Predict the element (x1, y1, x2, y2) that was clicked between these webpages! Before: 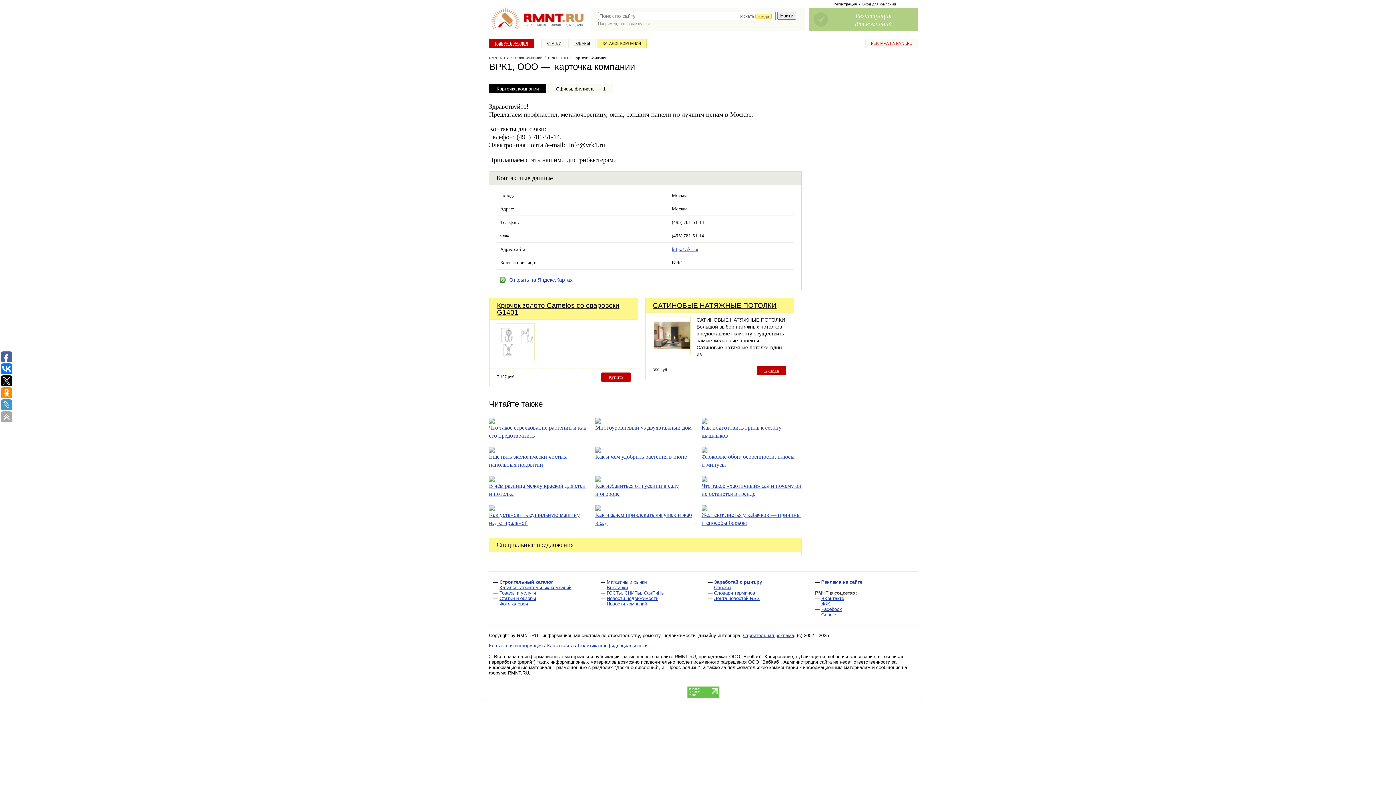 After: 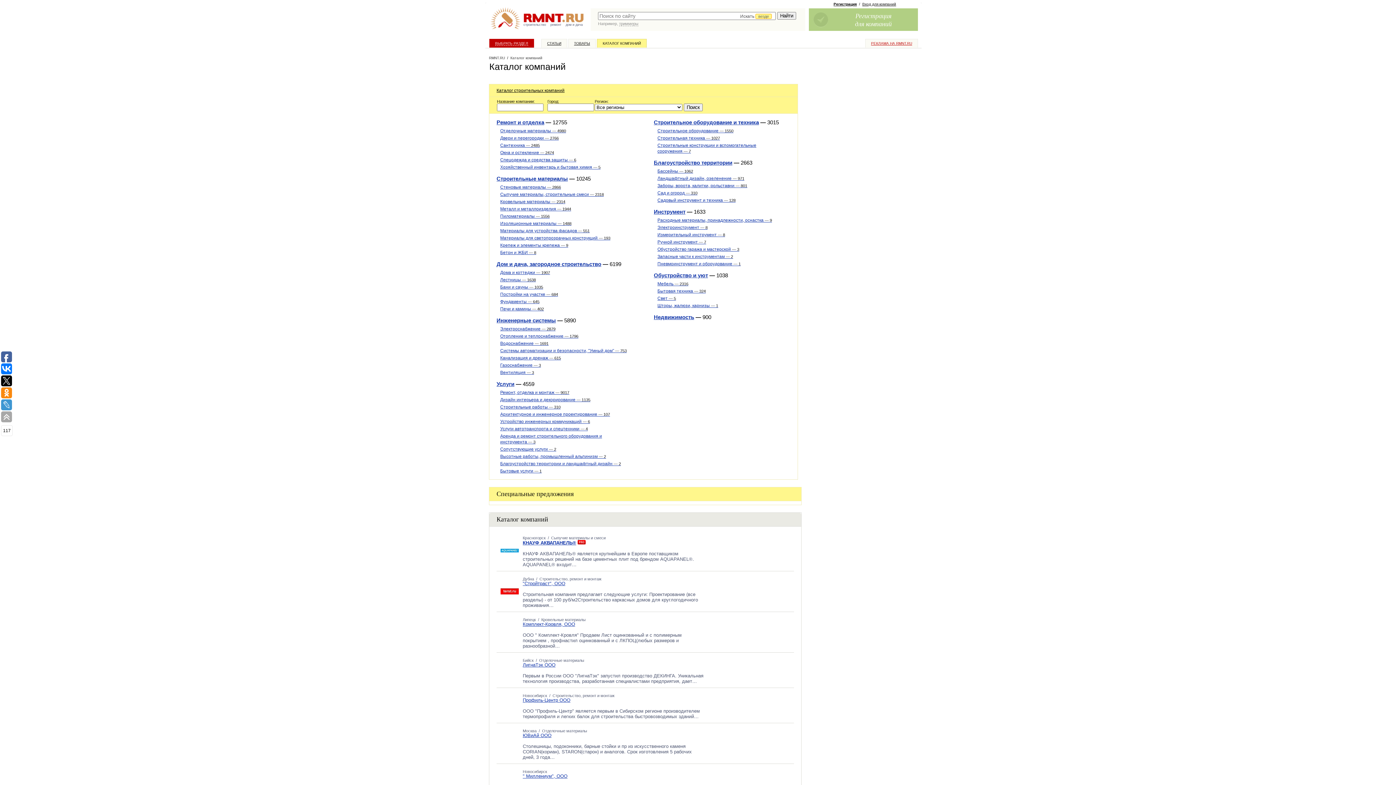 Action: bbox: (601, 39, 642, 47) label: КАТАЛОГ КОМПАНИЙ